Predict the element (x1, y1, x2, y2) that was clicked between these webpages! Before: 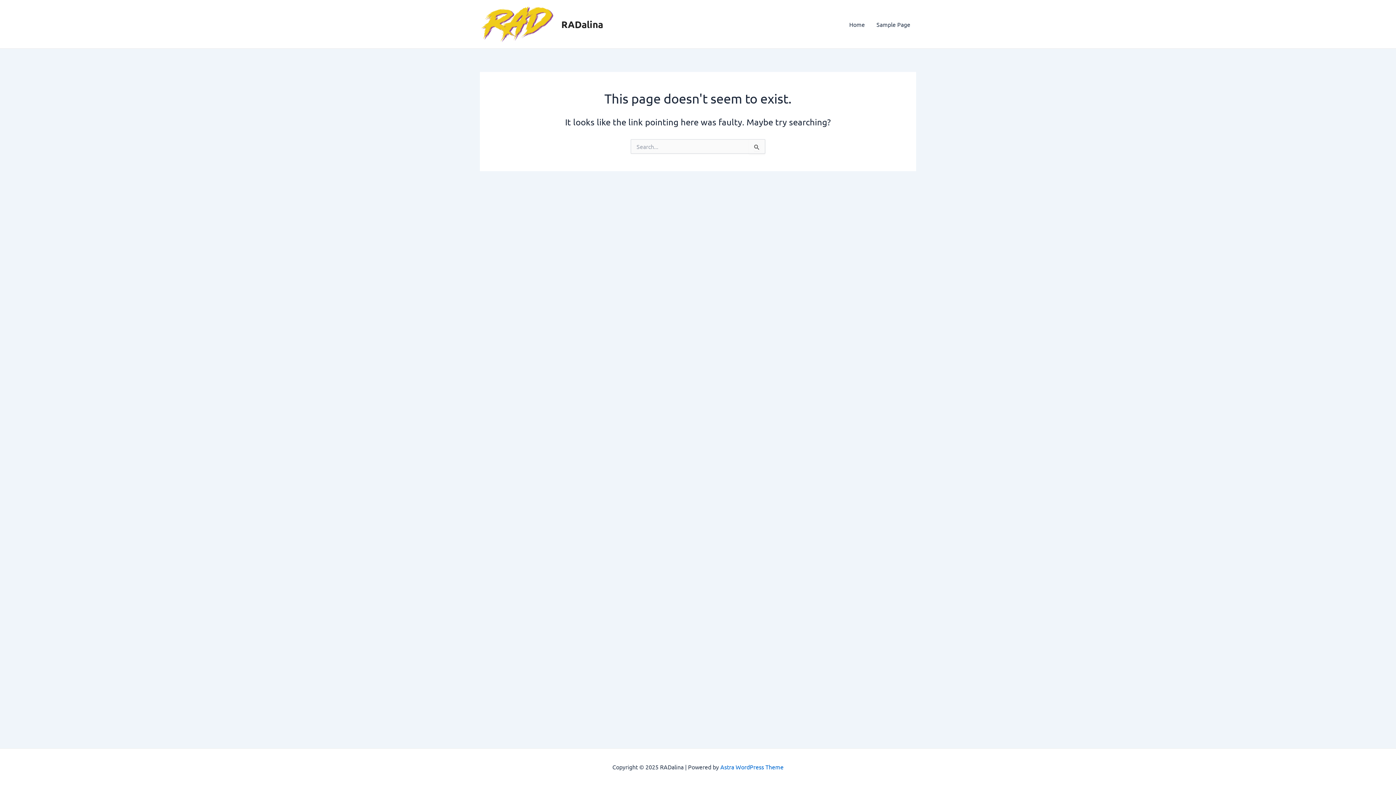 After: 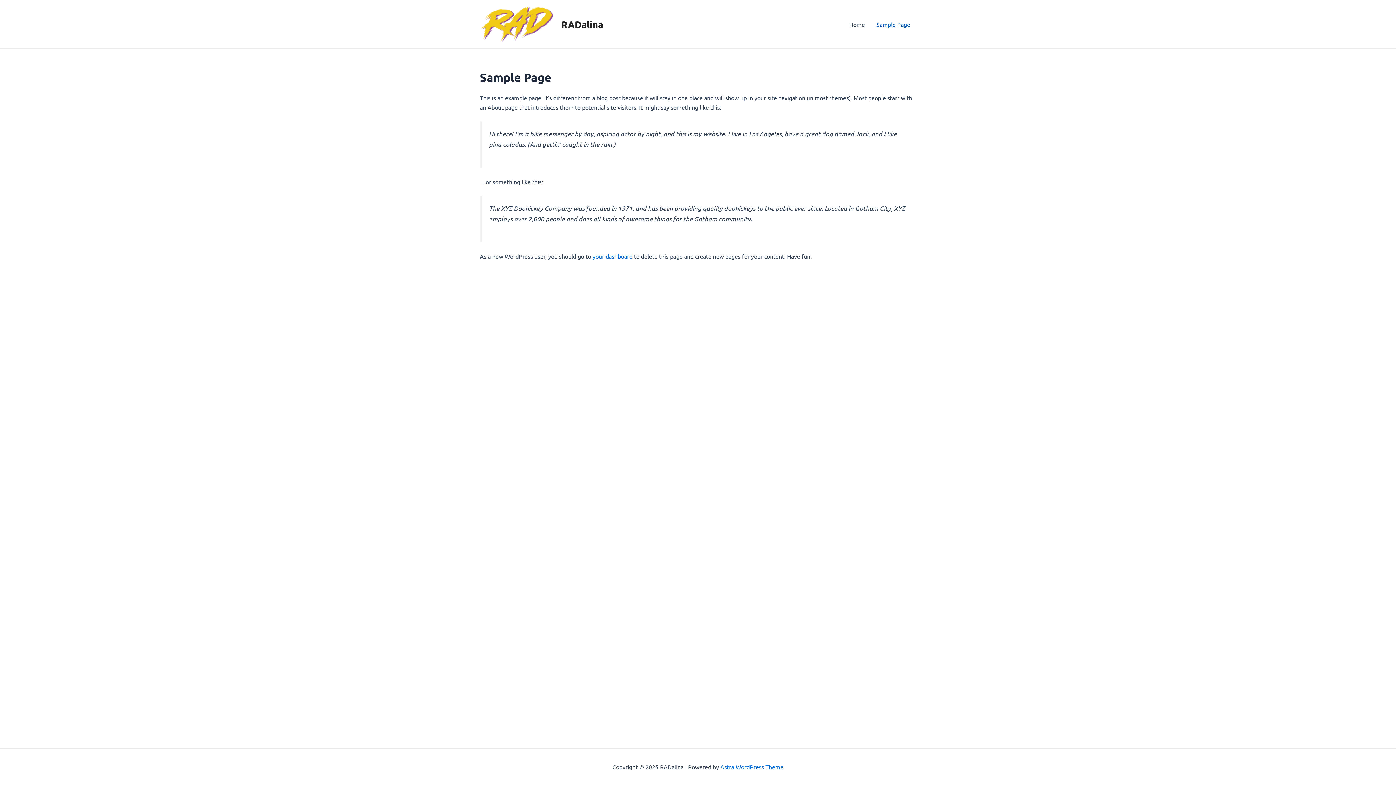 Action: bbox: (870, 9, 916, 38) label: Sample Page